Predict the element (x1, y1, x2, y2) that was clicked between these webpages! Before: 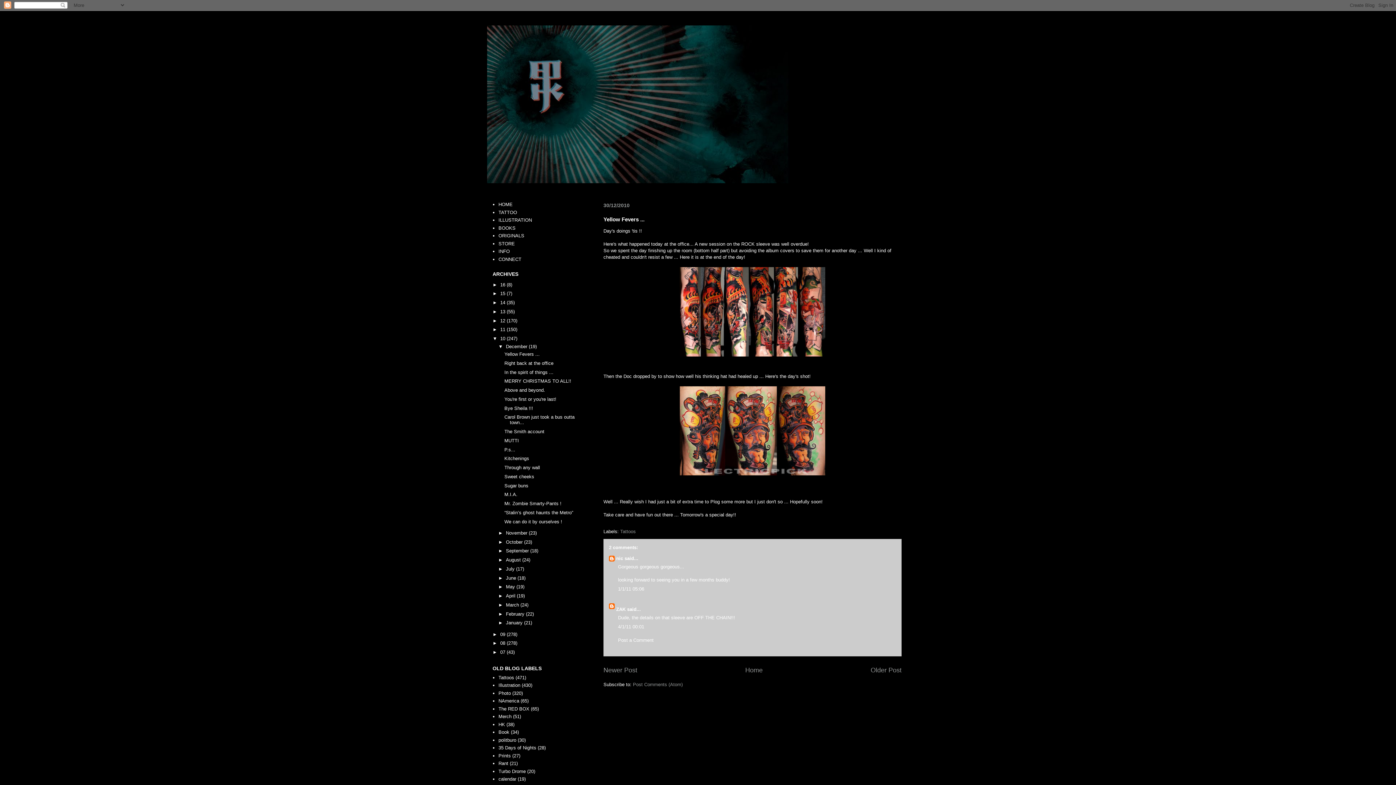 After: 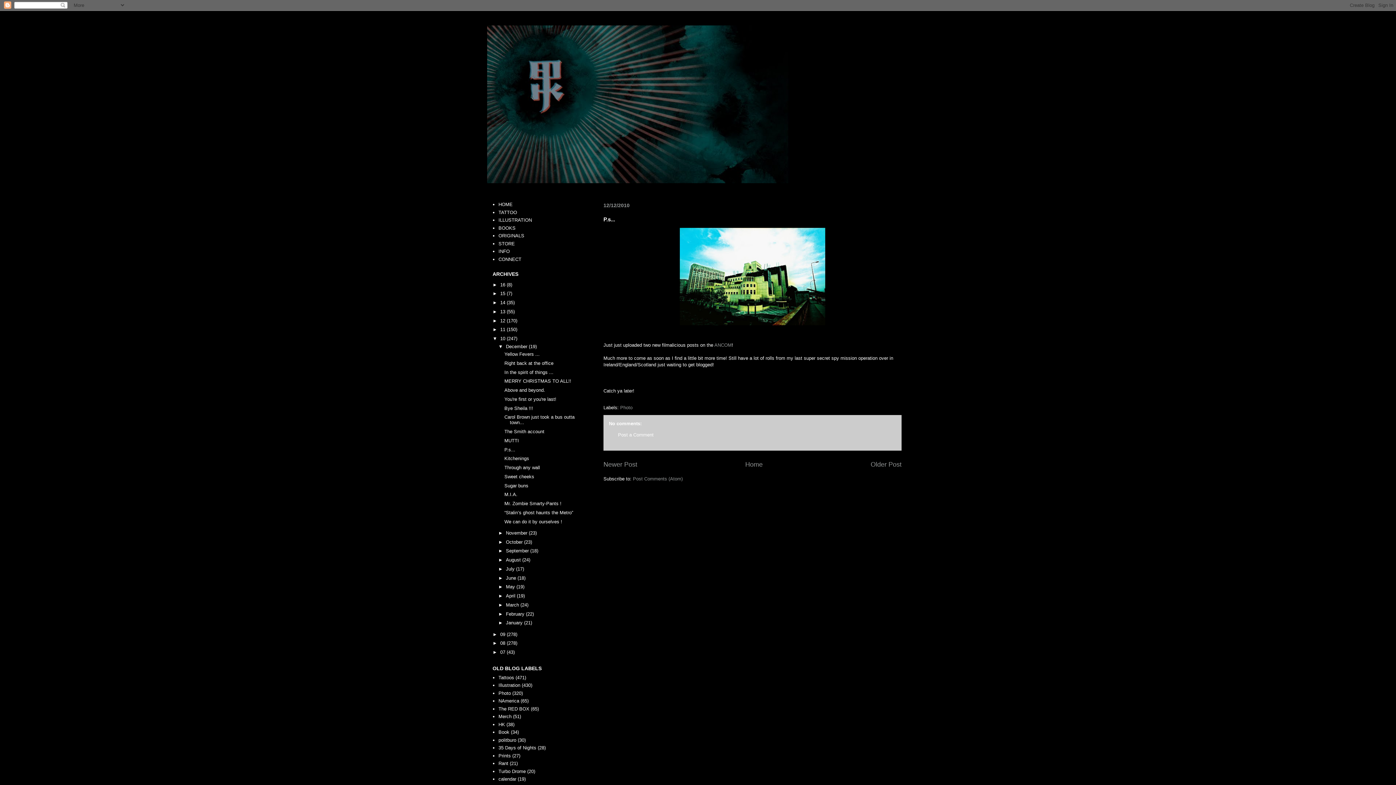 Action: bbox: (504, 447, 515, 452) label: P.s...